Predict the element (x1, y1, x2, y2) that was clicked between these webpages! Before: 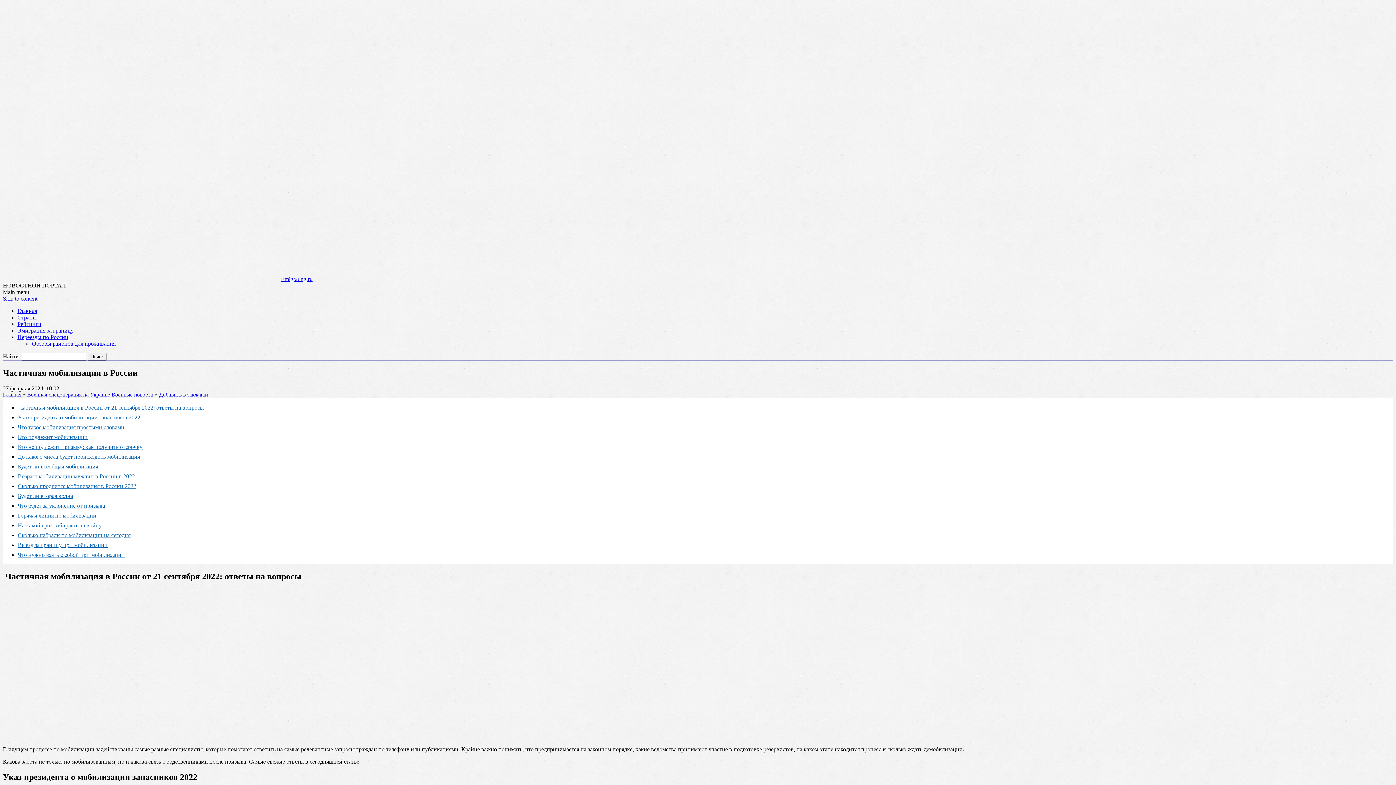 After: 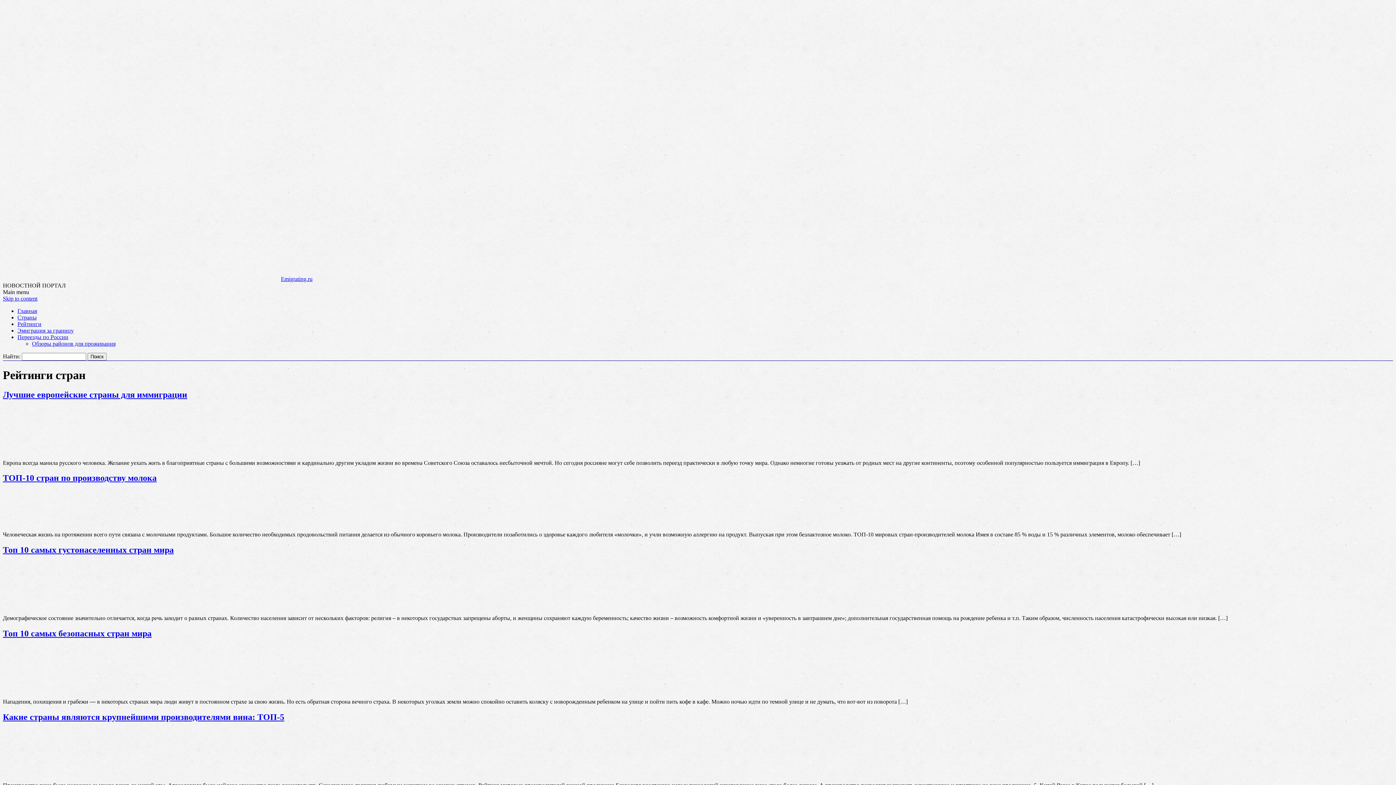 Action: bbox: (17, 321, 41, 327) label: Рейтинги